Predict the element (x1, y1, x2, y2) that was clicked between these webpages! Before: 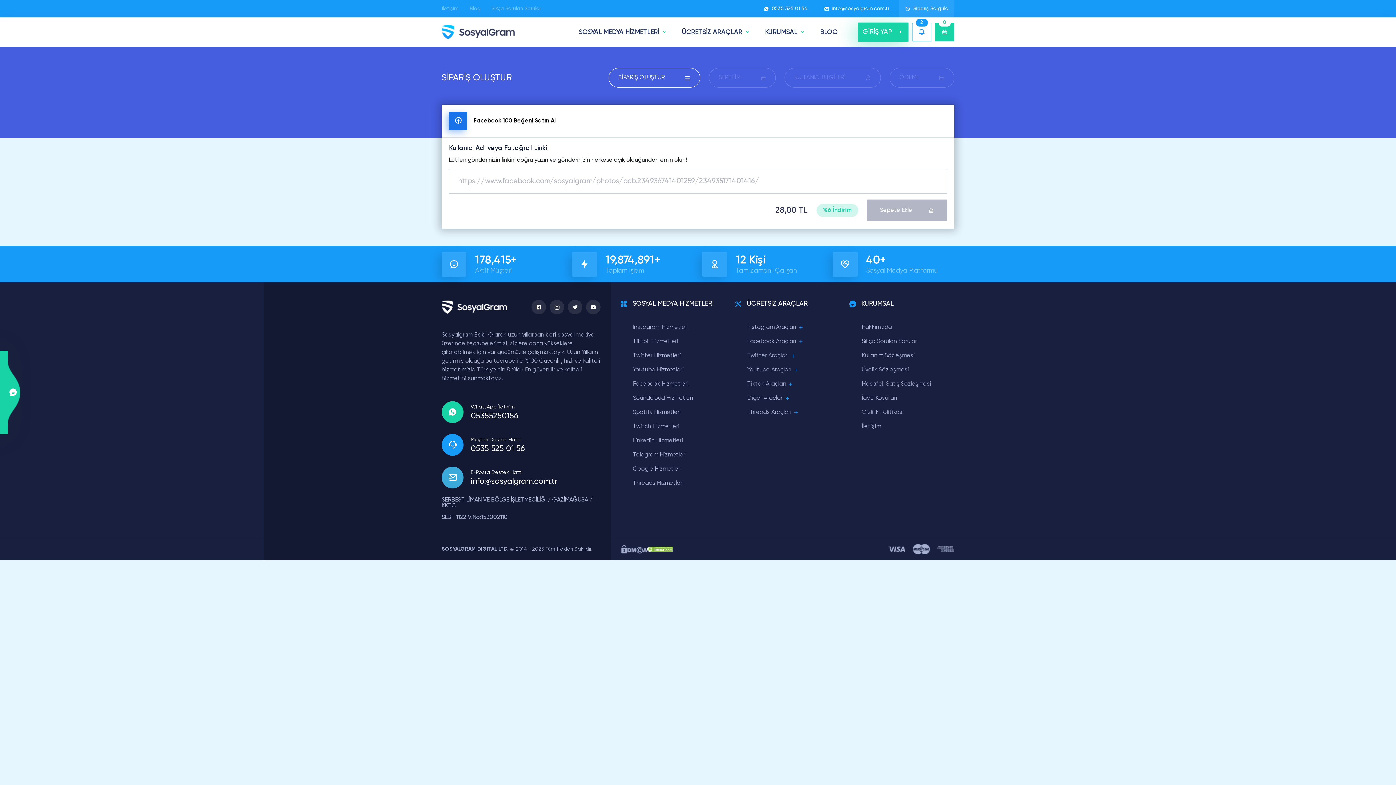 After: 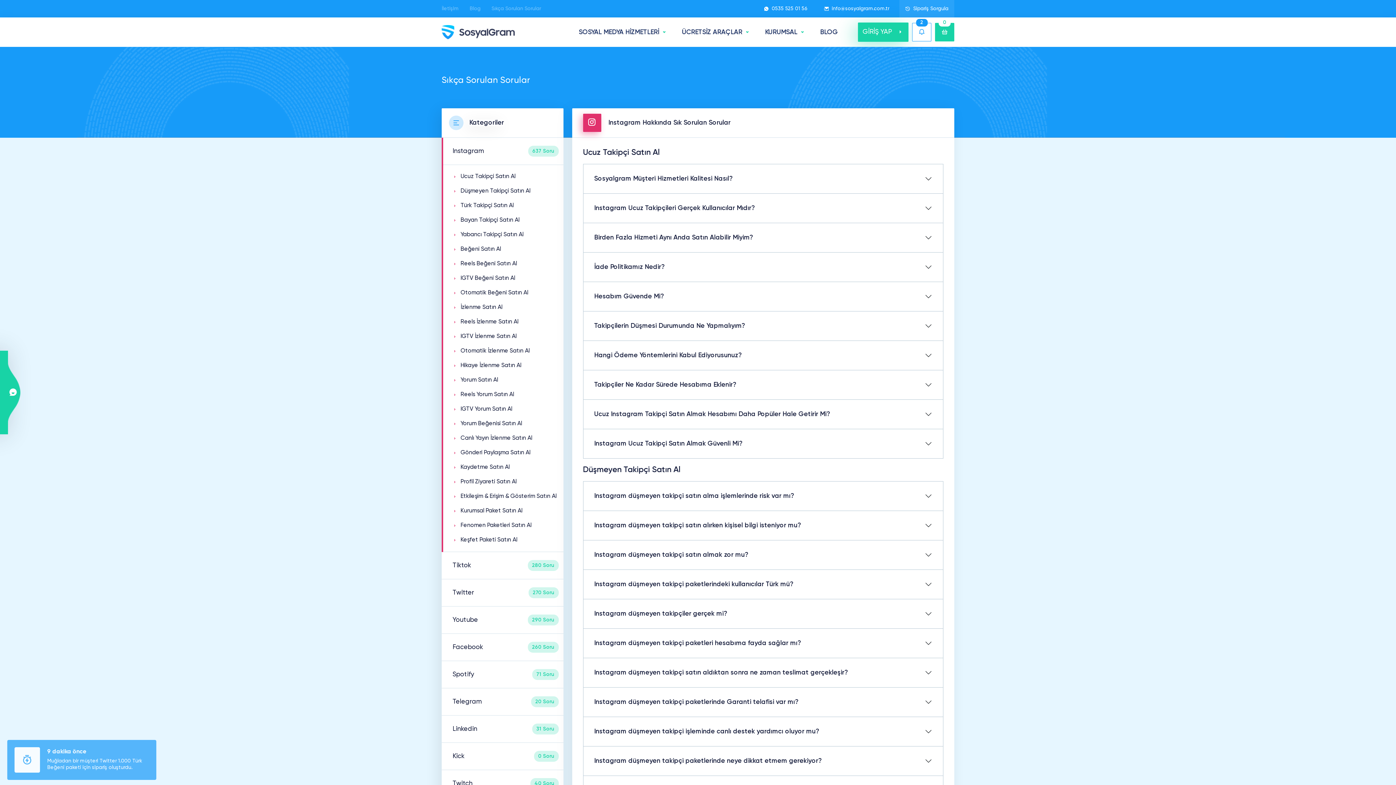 Action: label: Sıkça Sorulan Sorular bbox: (491, 6, 552, 11)